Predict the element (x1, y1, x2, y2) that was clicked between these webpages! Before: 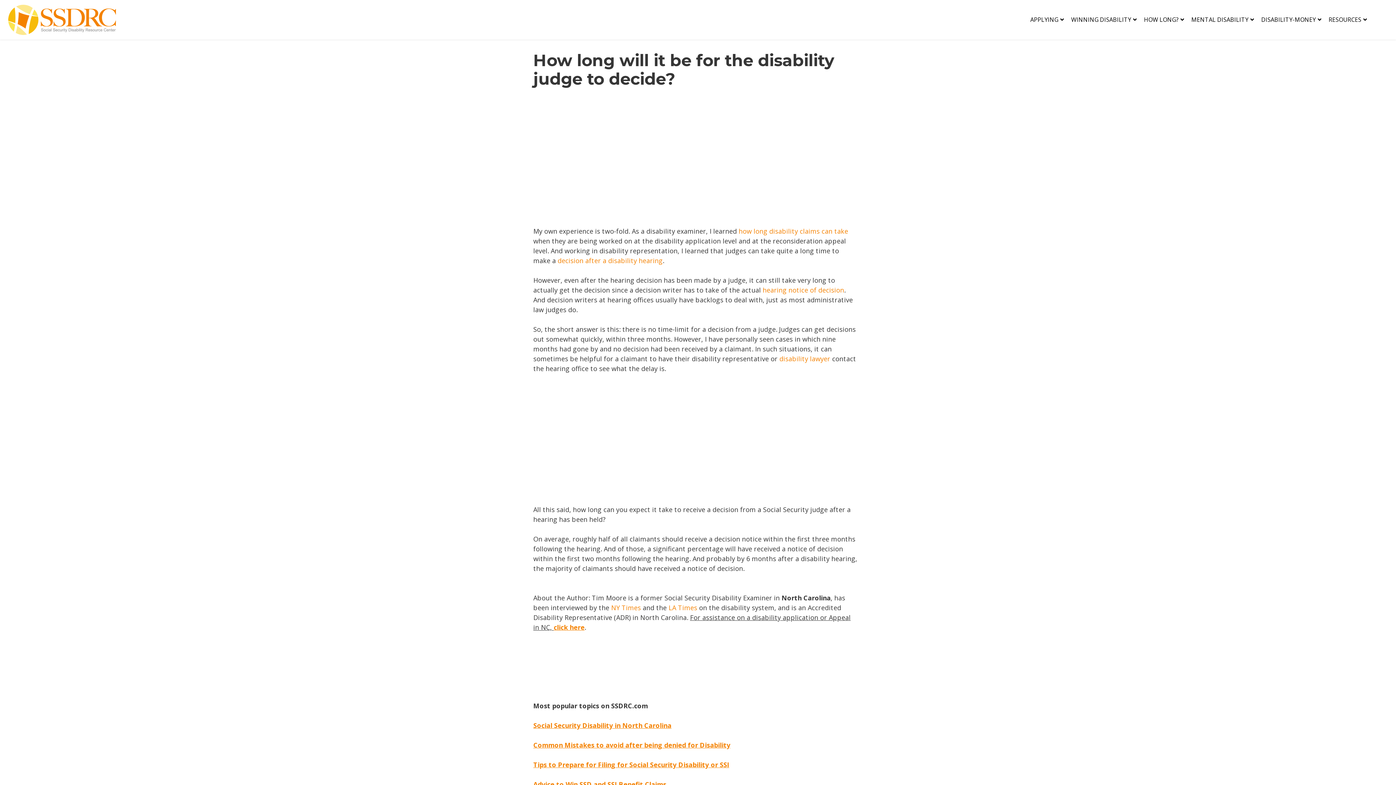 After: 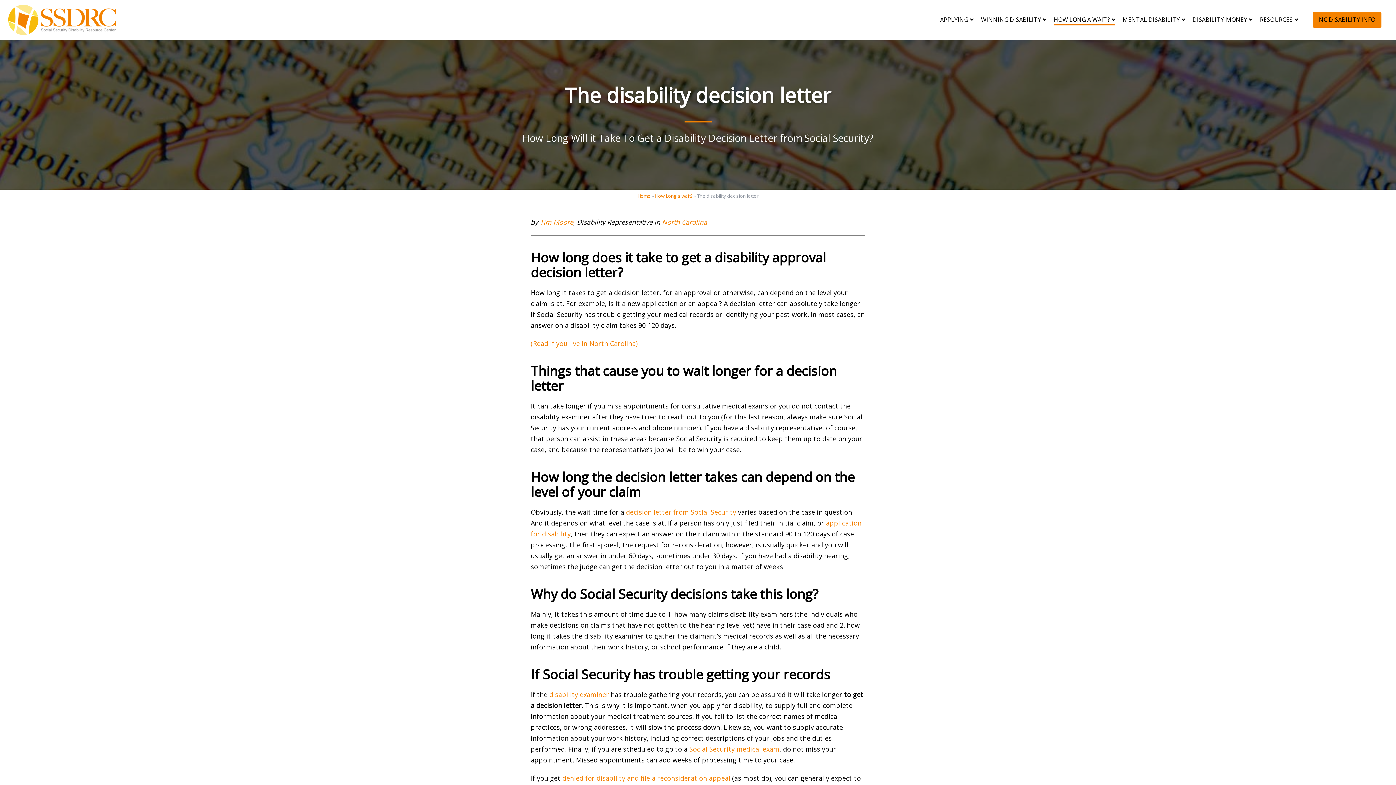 Action: label: hearing notice of decision bbox: (762, 285, 844, 294)